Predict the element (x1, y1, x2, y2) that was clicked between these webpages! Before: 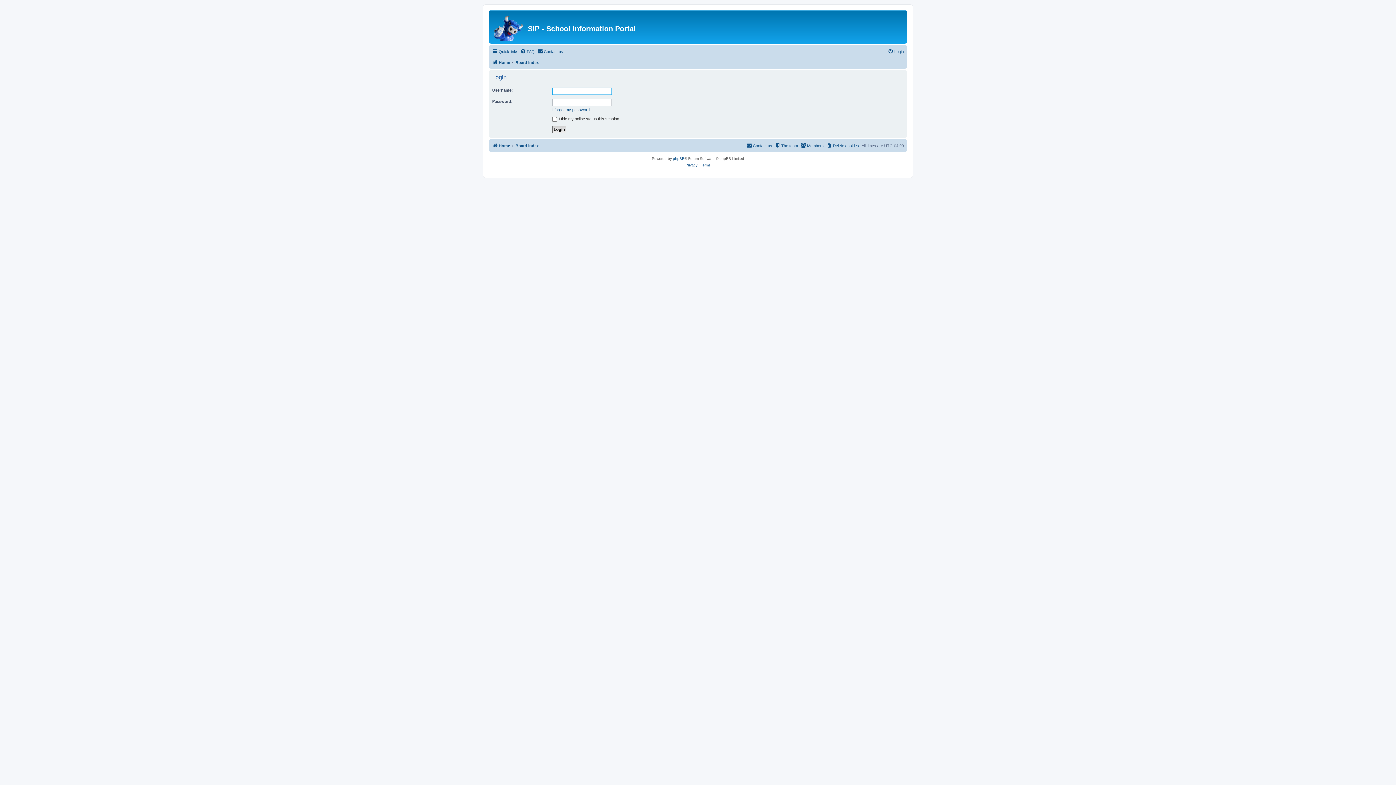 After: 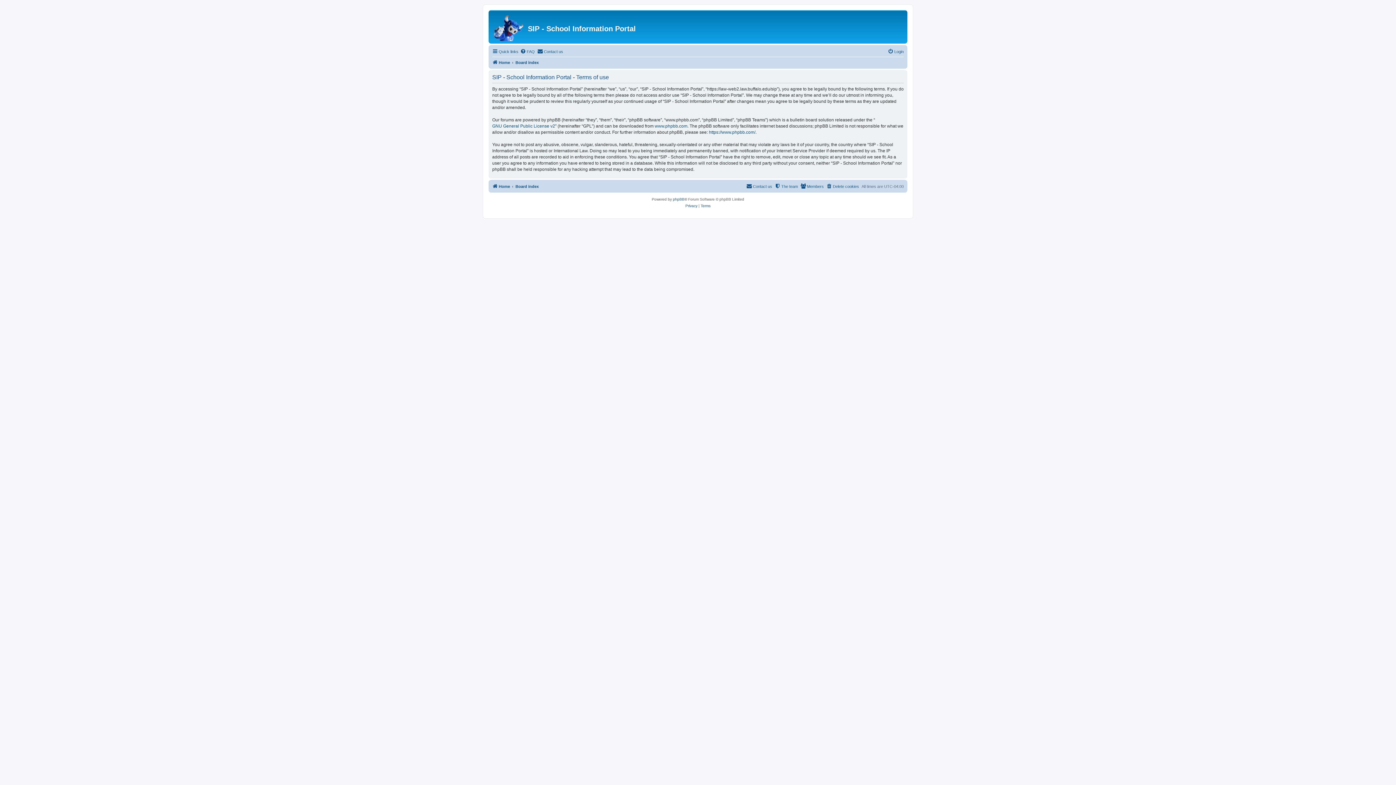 Action: label: Terms bbox: (700, 162, 710, 168)